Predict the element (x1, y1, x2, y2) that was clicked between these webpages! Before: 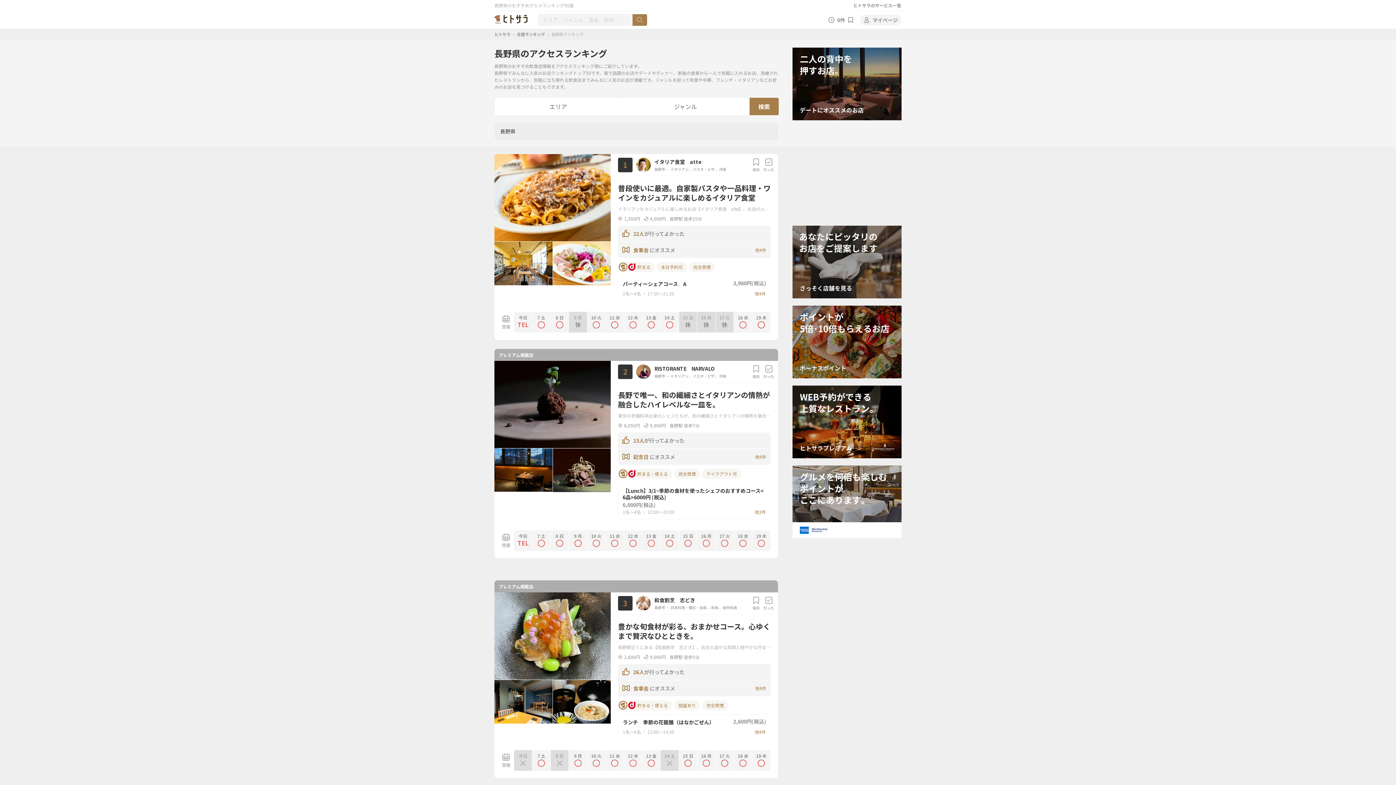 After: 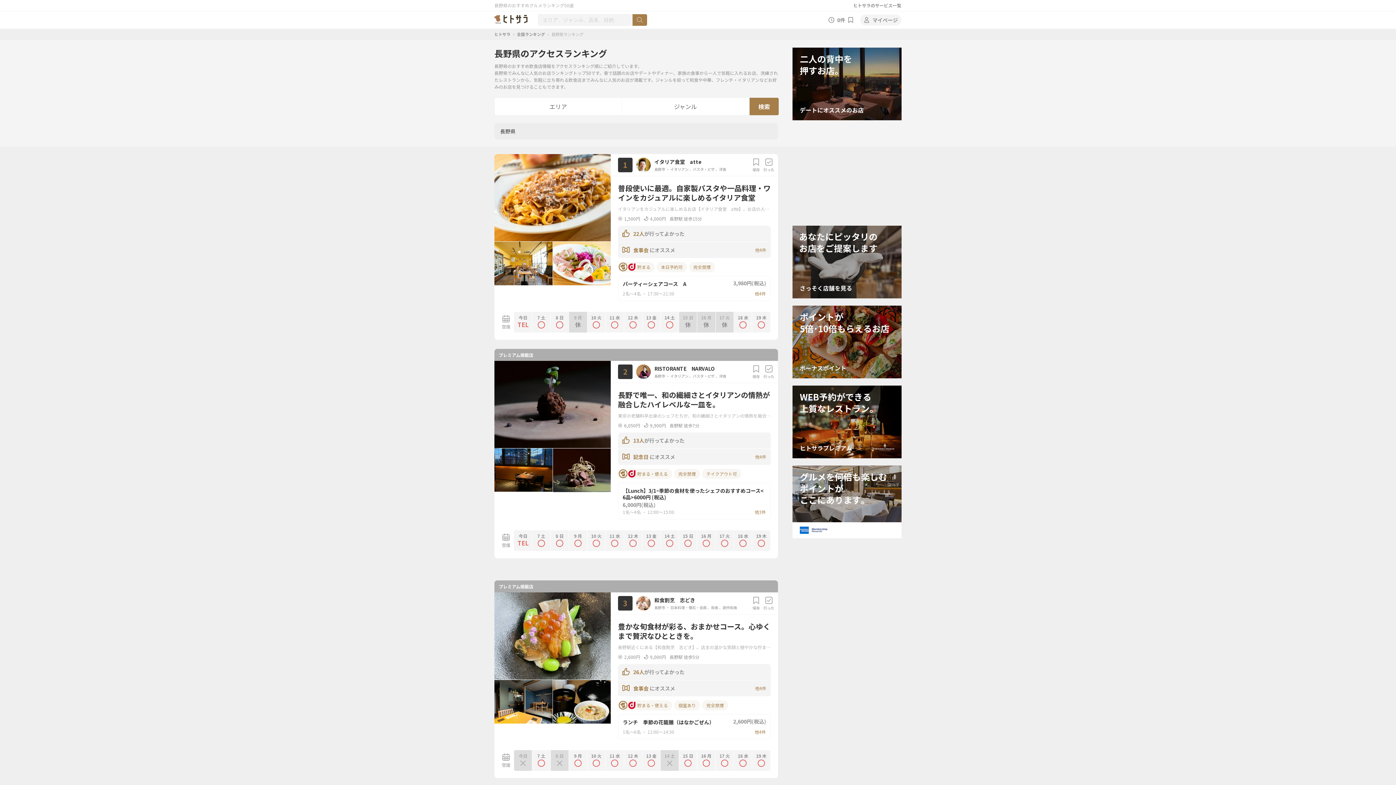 Action: label: イタリア食堂　atte bbox: (654, 158, 749, 165)